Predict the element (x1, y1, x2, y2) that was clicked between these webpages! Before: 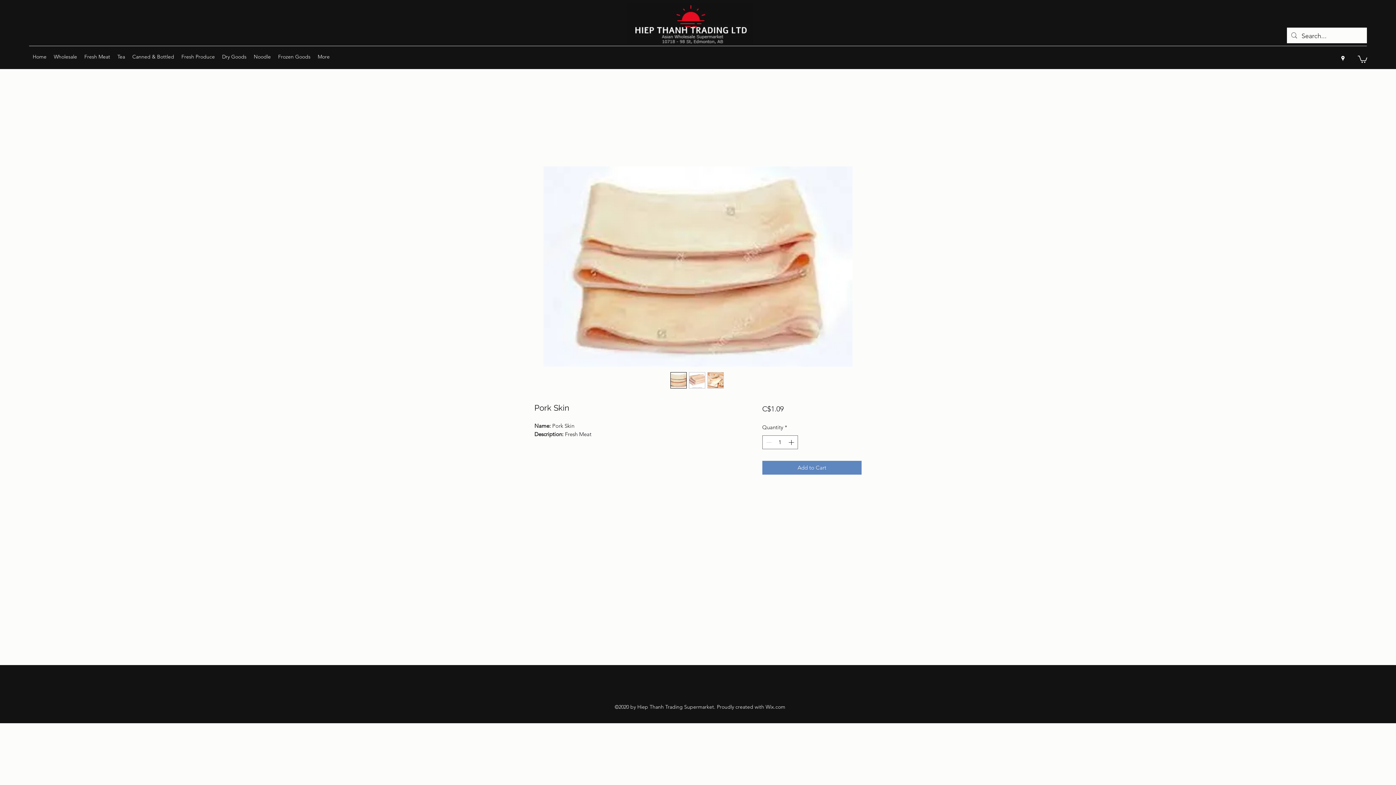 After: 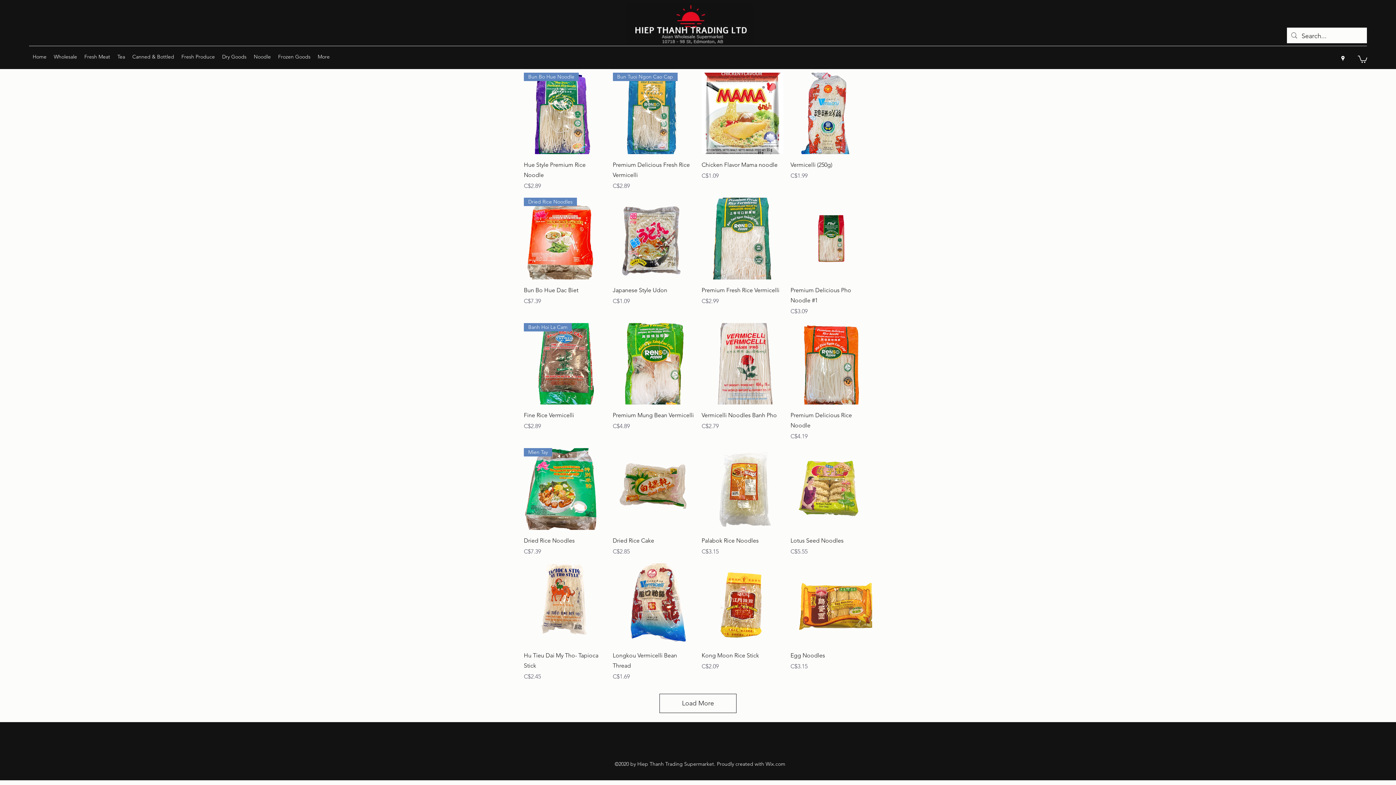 Action: bbox: (250, 51, 274, 62) label: Noodle